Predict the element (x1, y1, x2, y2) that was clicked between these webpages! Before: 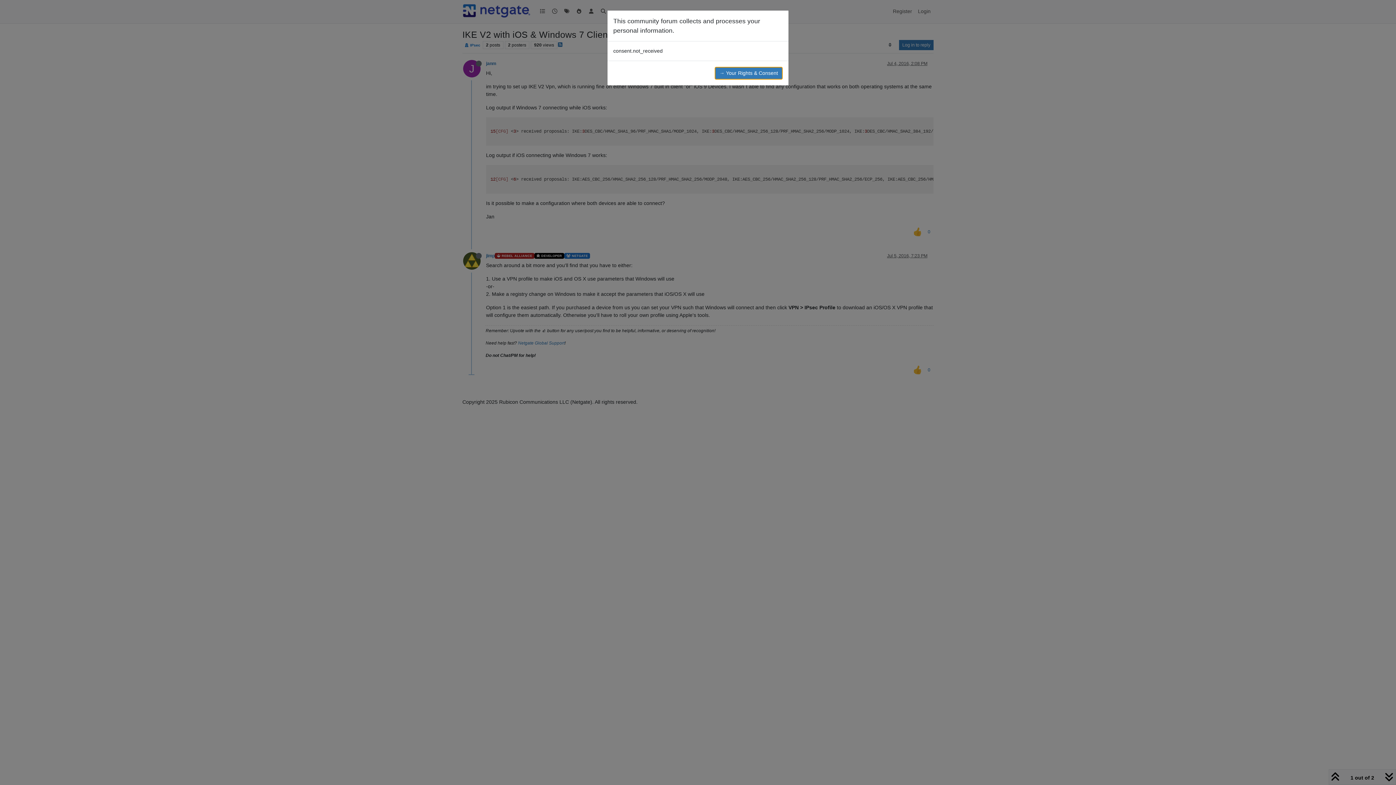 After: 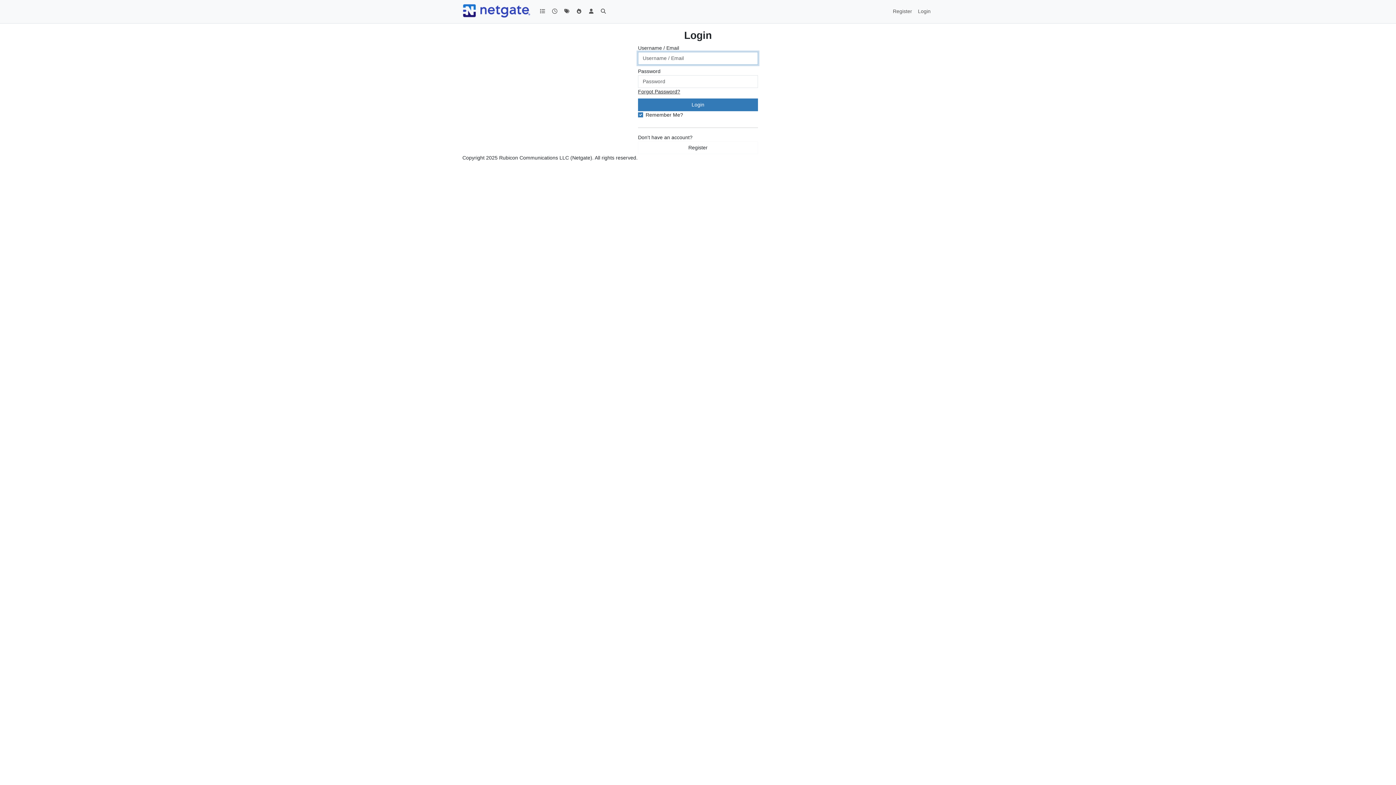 Action: label: → Your Rights & Consent bbox: (714, 66, 782, 79)